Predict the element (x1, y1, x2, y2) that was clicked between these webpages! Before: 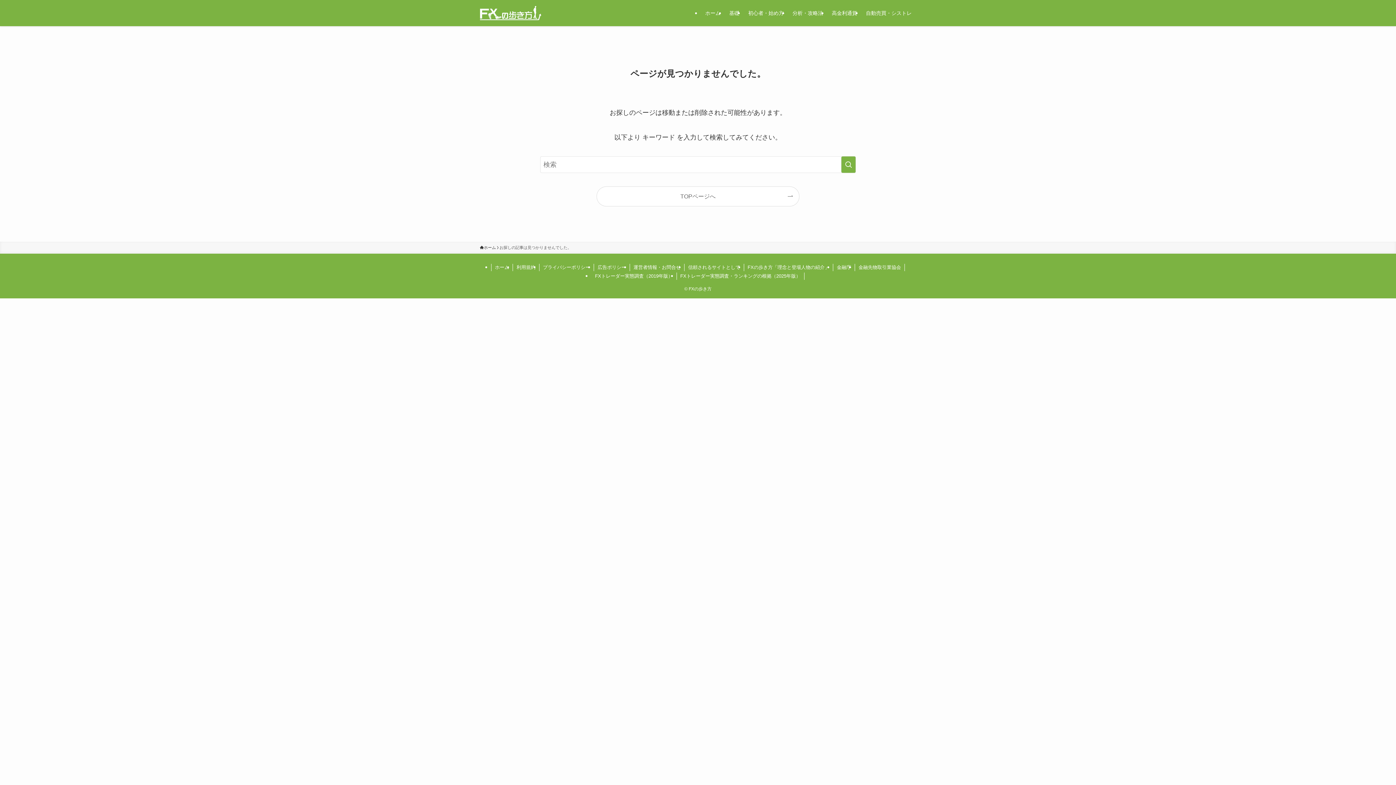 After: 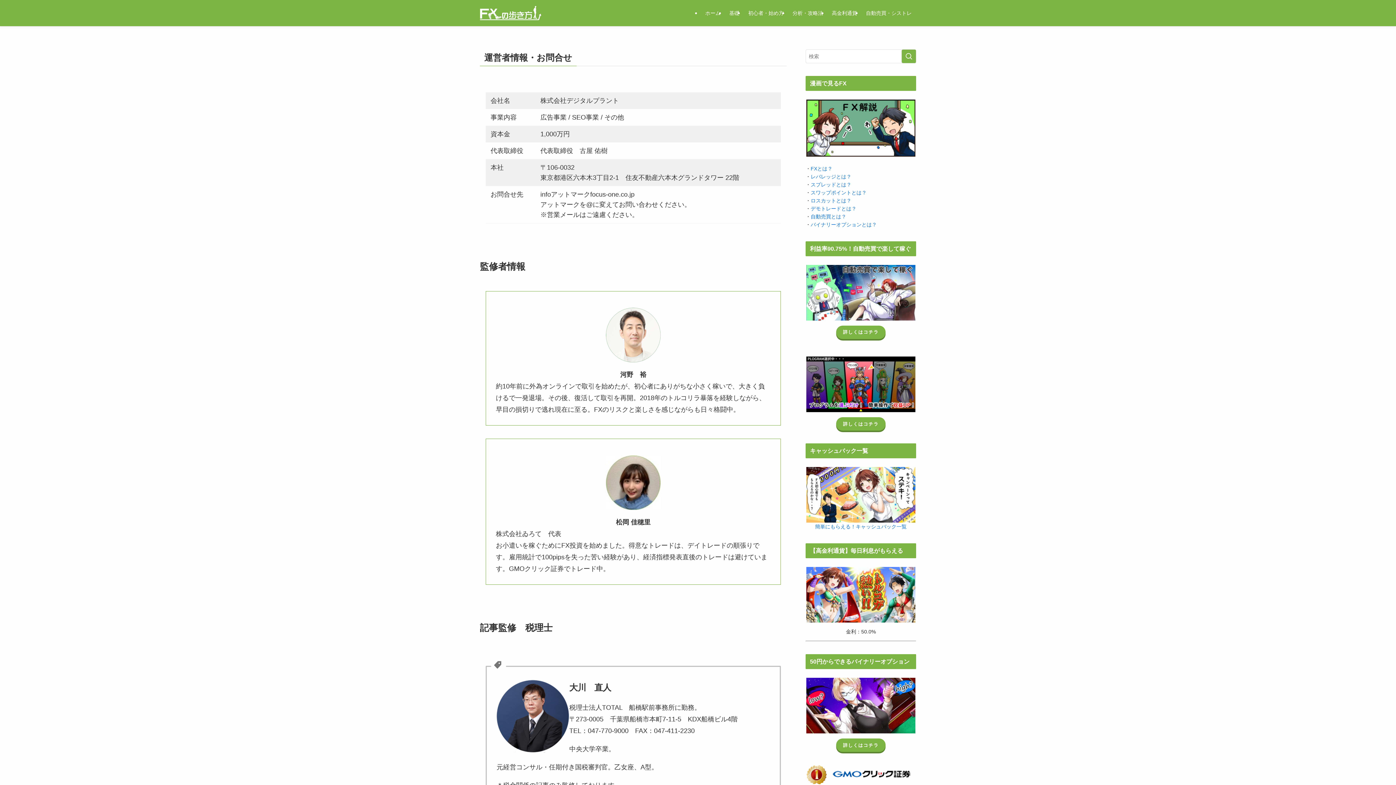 Action: bbox: (630, 264, 684, 271) label: 運営者情報・お問合せ